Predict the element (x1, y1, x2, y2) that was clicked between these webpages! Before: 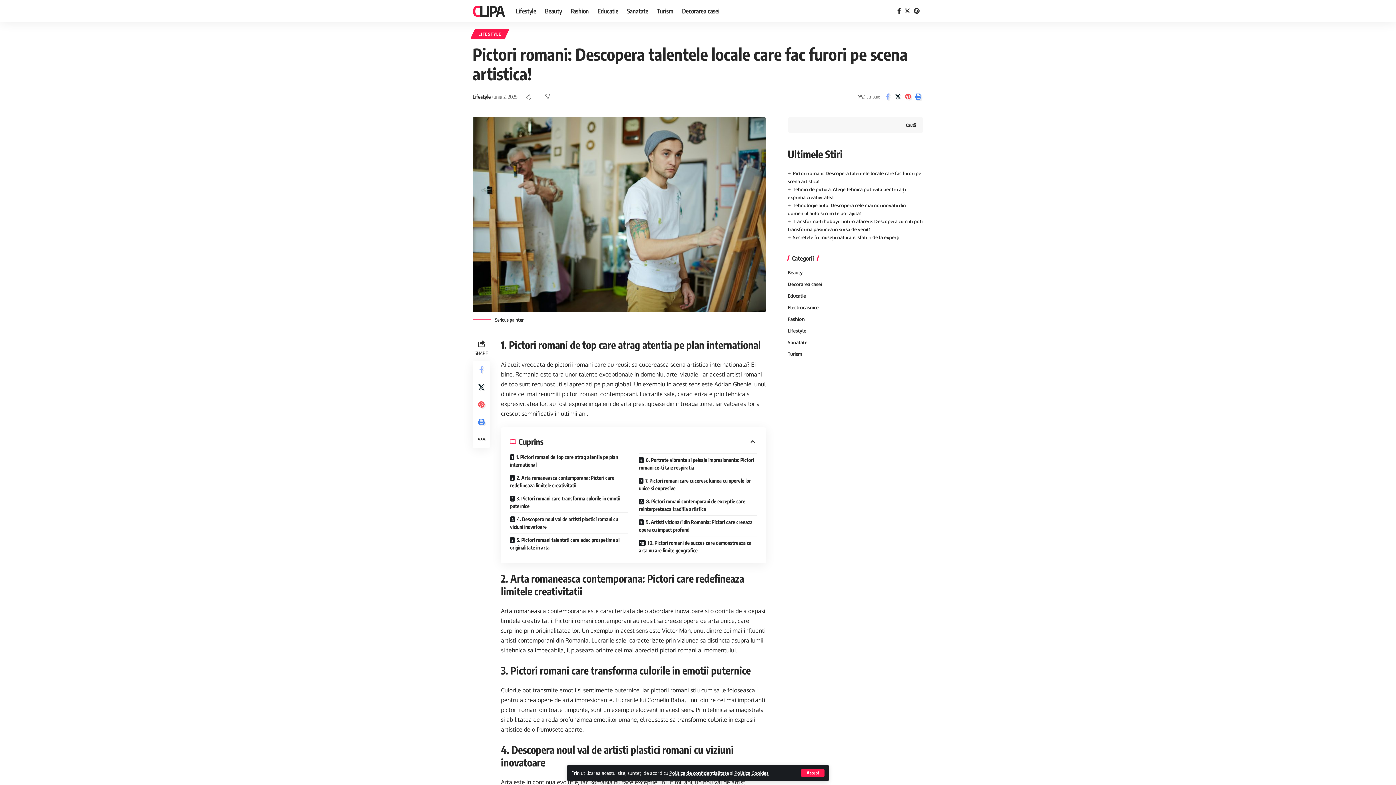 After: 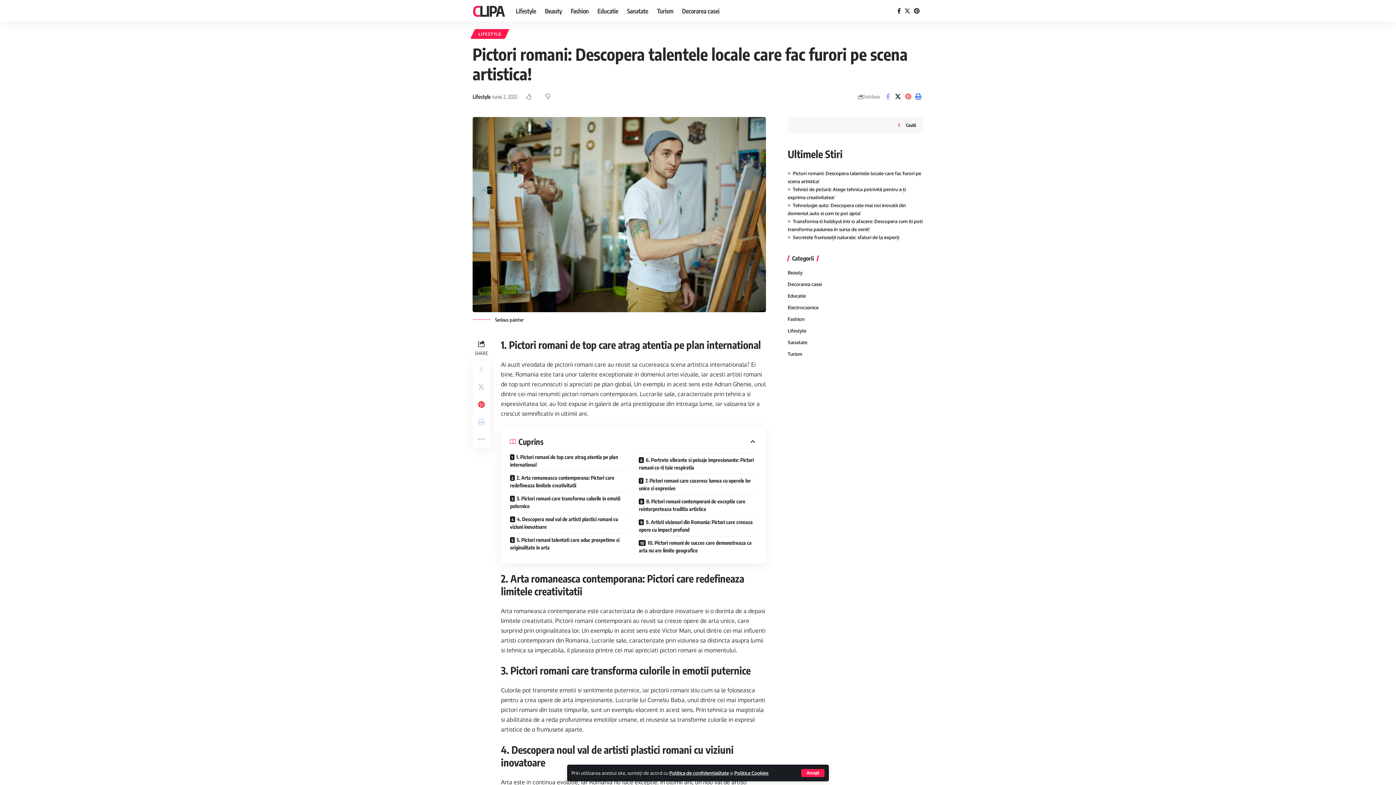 Action: label: Share on Pinterest bbox: (472, 396, 490, 413)